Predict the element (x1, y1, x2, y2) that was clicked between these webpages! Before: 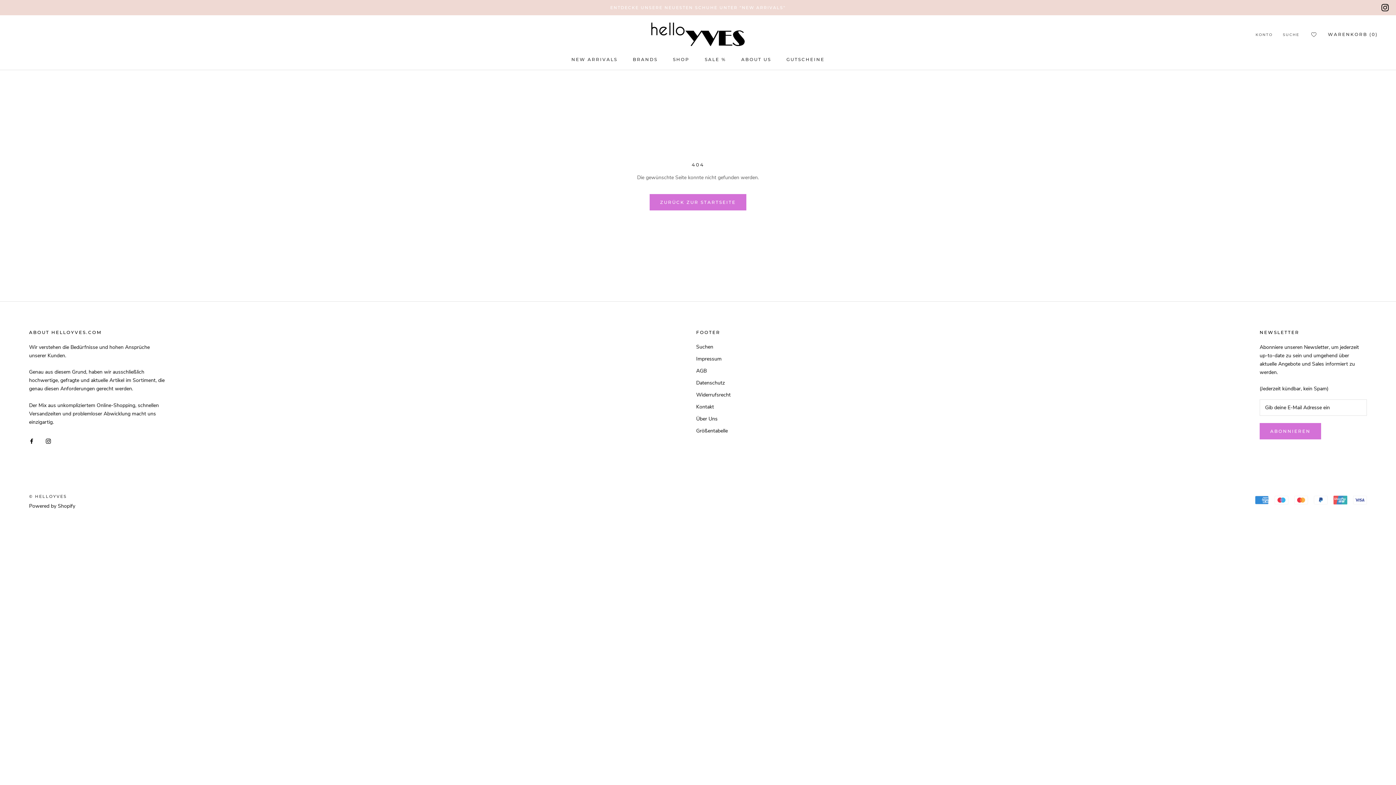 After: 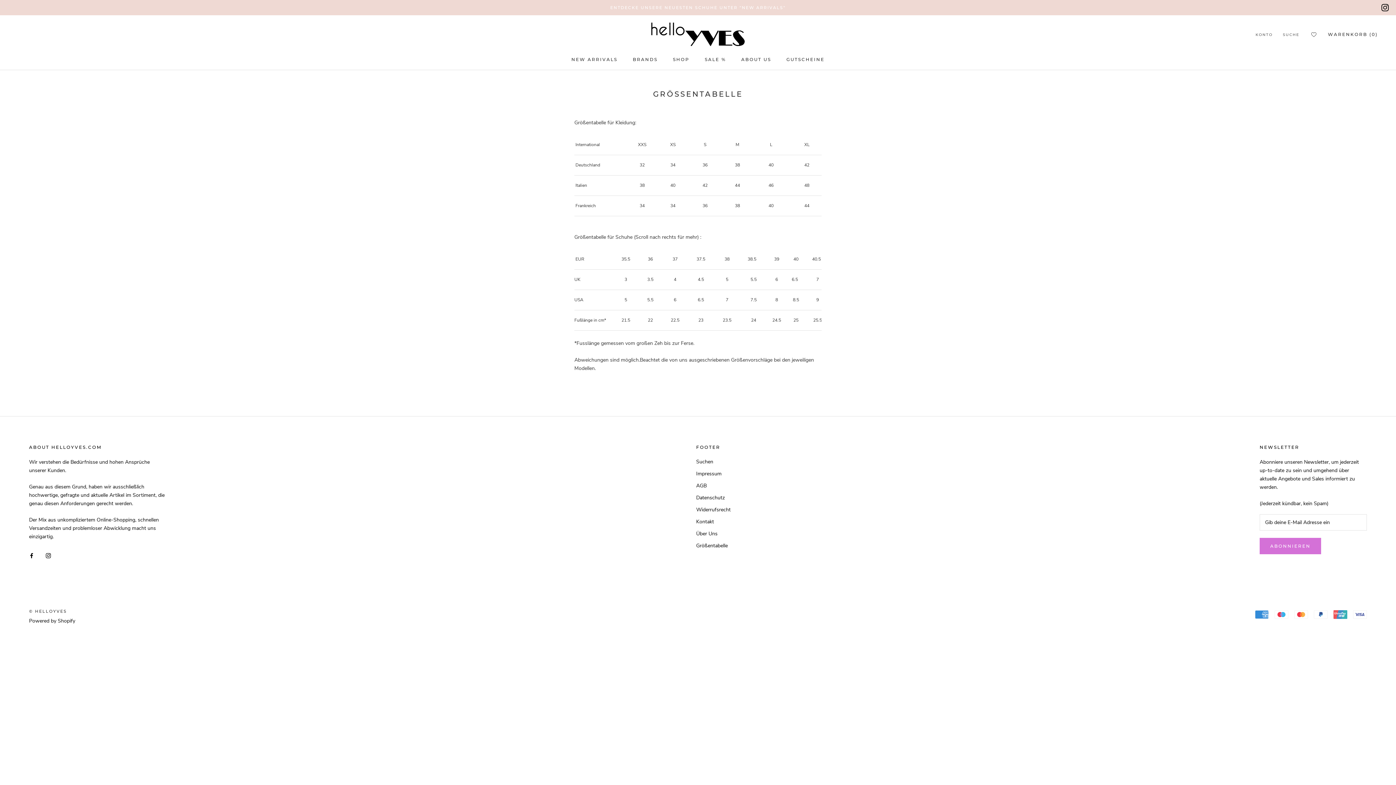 Action: bbox: (696, 427, 730, 434) label: Größentabelle